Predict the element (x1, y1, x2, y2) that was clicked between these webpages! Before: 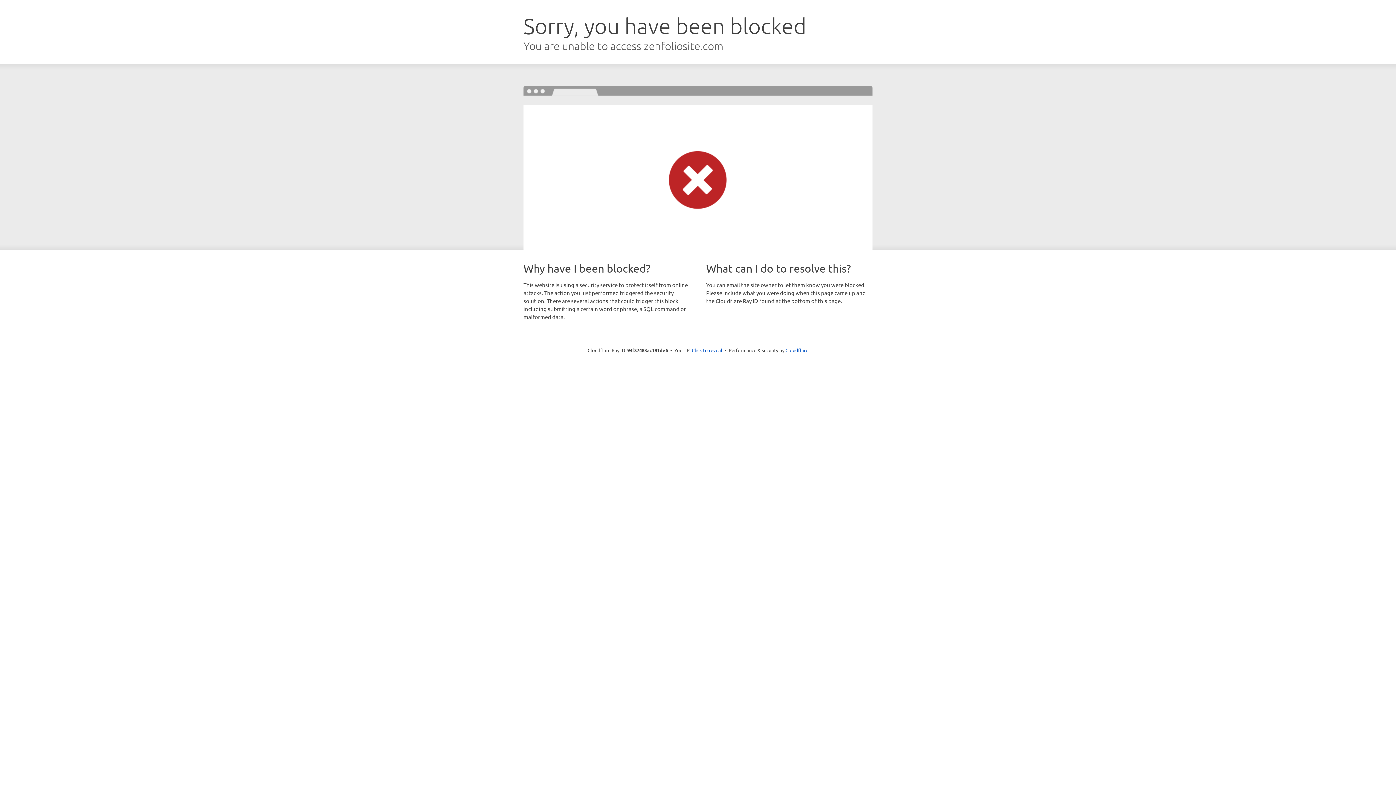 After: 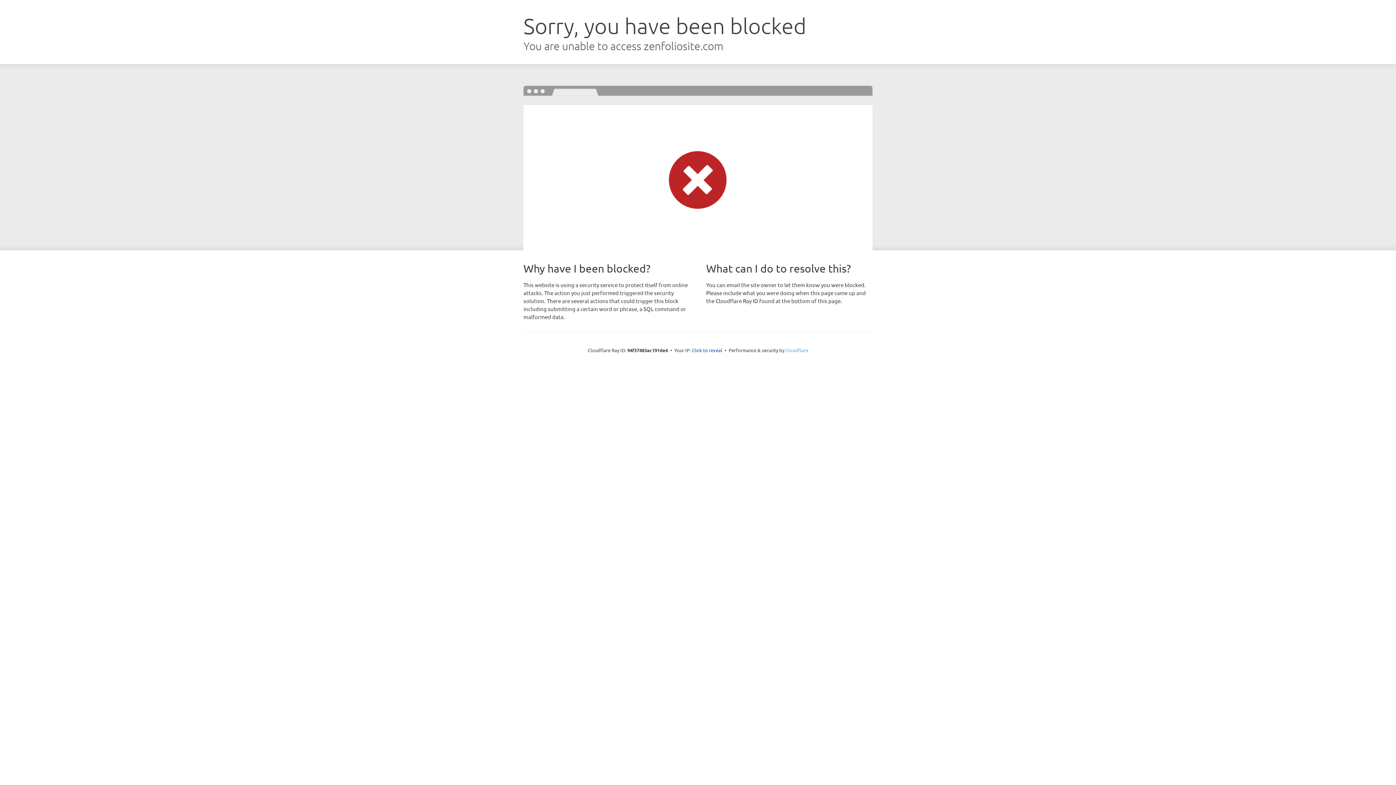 Action: label: Cloudflare bbox: (785, 347, 808, 353)